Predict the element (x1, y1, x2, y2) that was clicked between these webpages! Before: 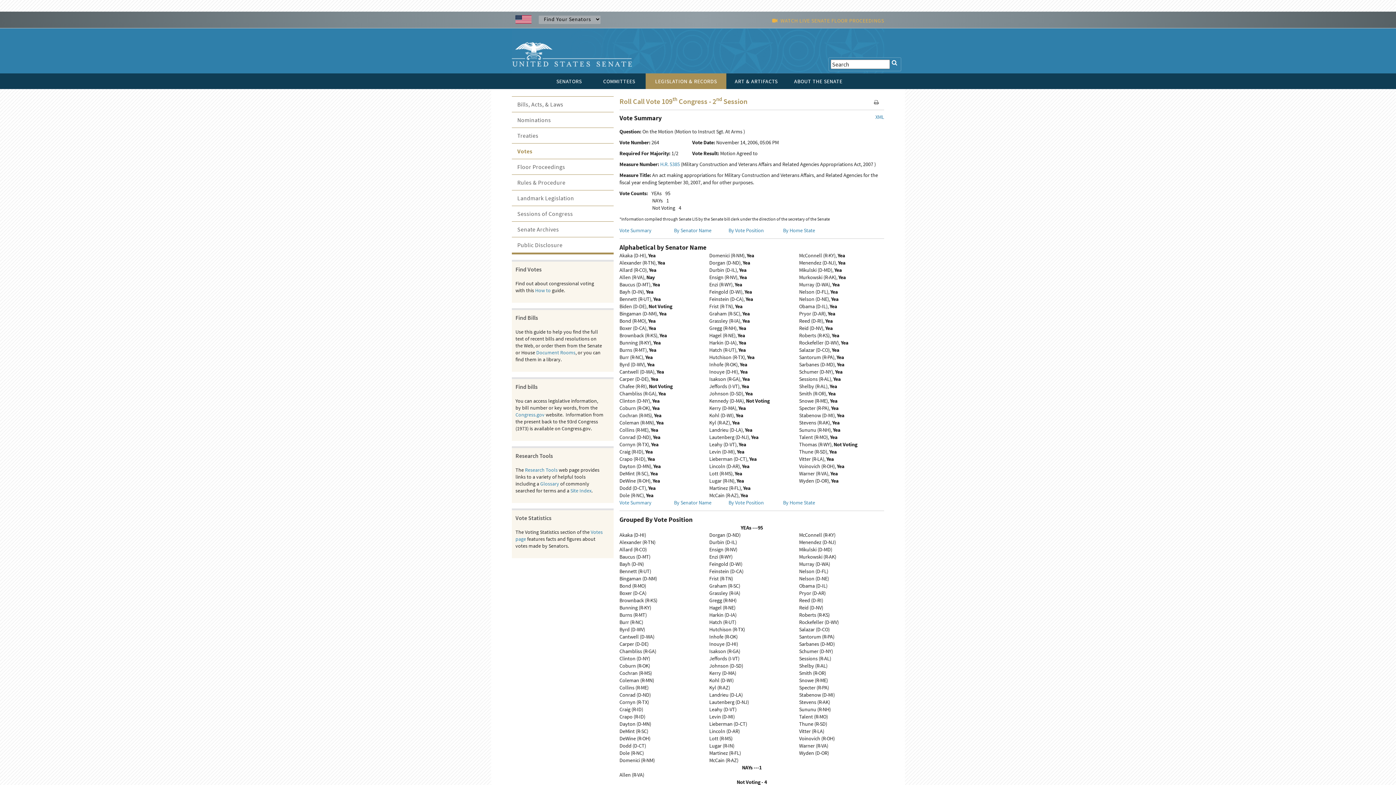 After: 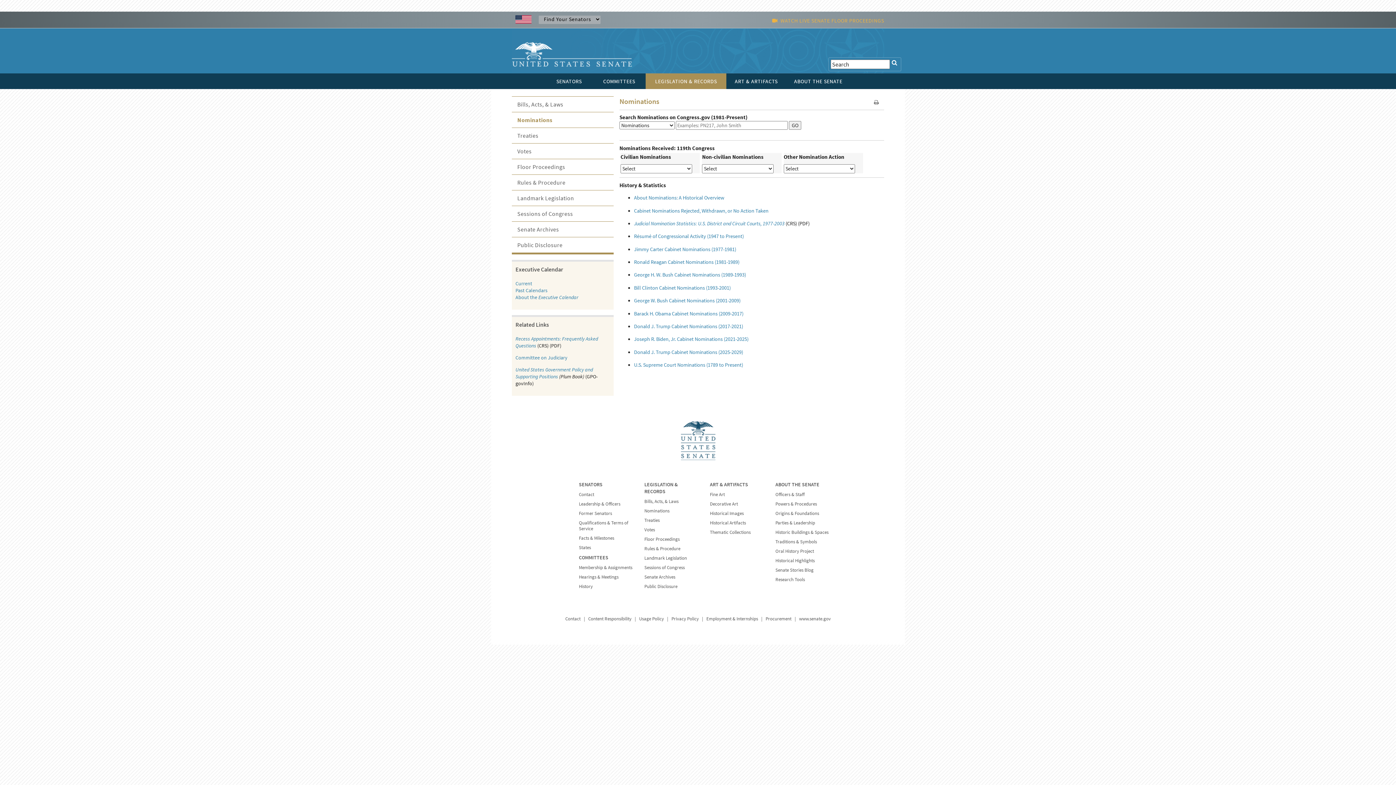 Action: label: Nominations bbox: (512, 112, 613, 127)